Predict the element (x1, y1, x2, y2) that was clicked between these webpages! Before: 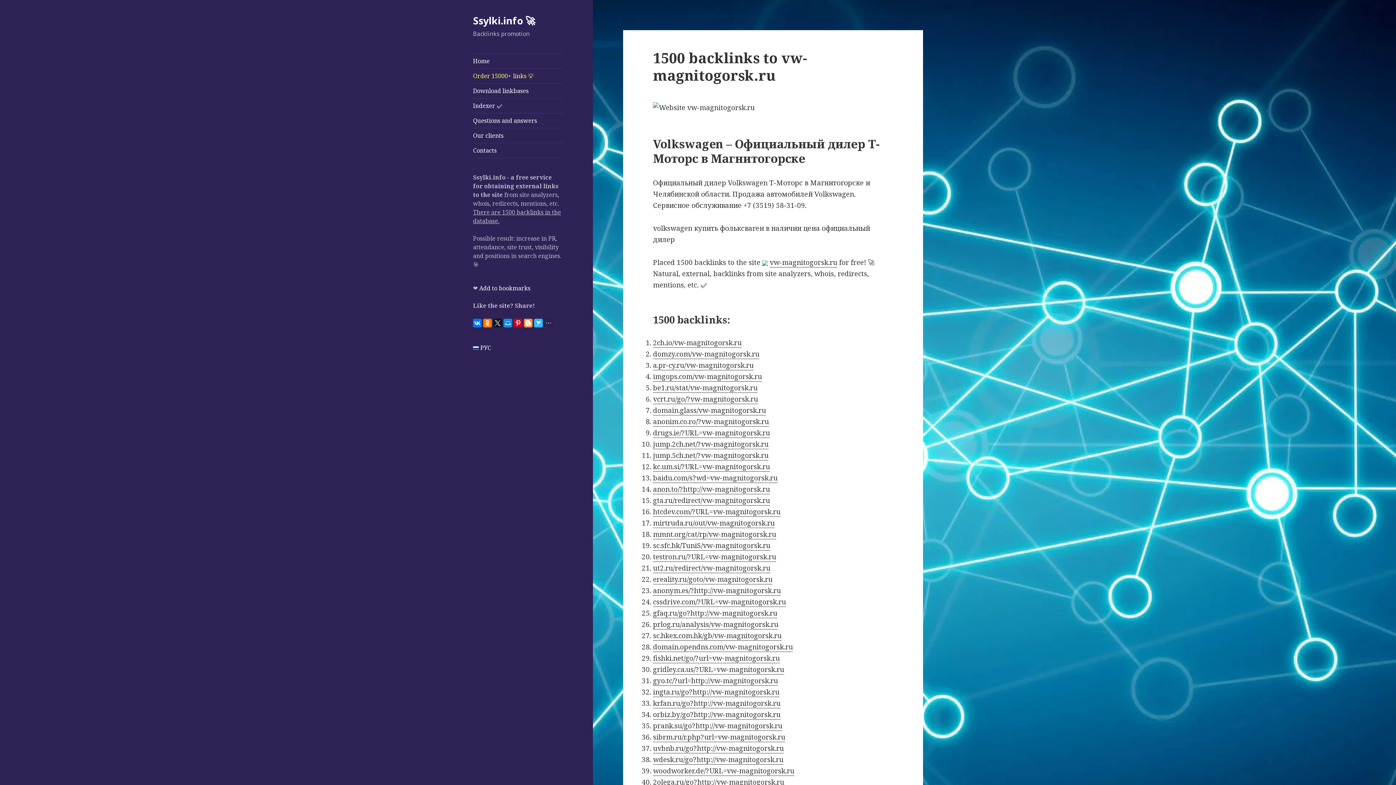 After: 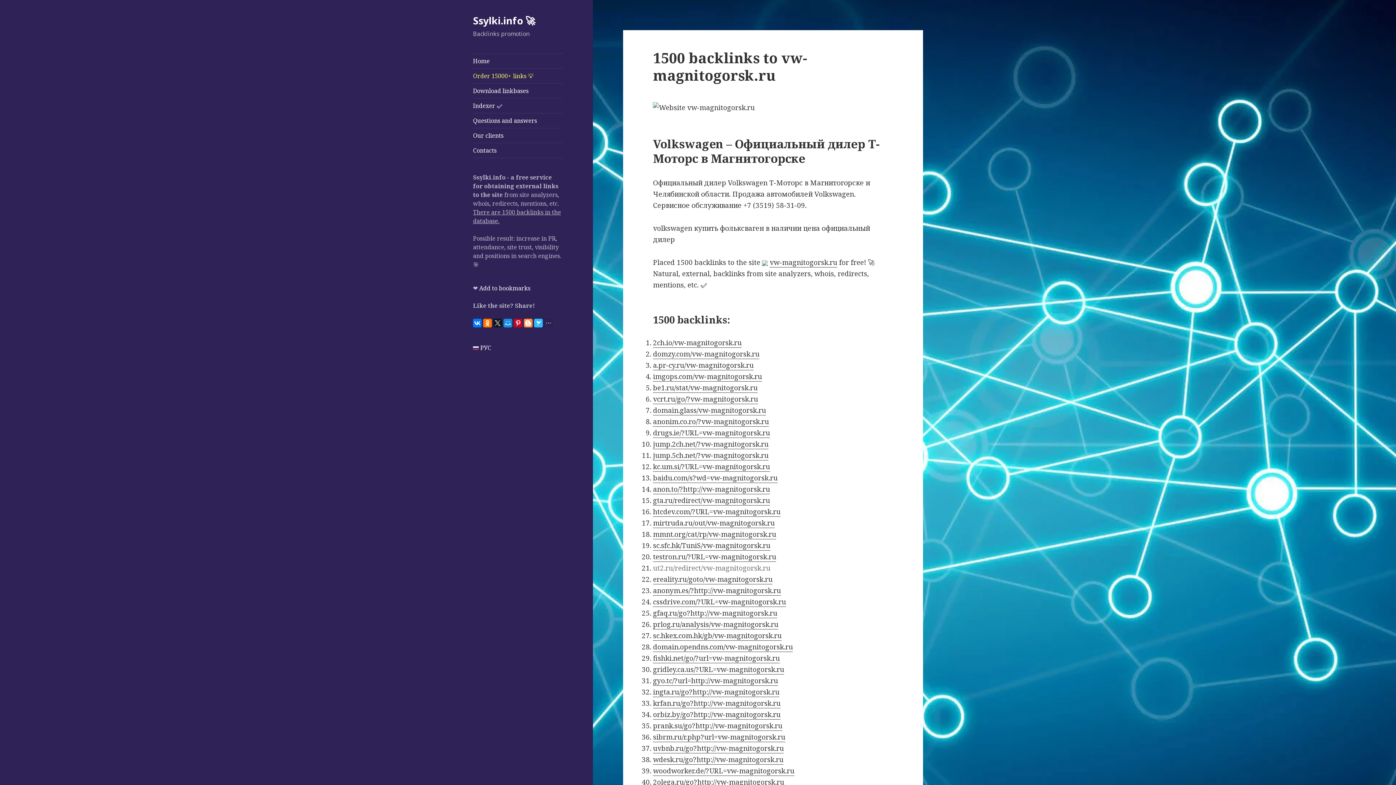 Action: bbox: (653, 563, 770, 573) label: ut2.ru/redirect/vw-magnitogorsk.ru